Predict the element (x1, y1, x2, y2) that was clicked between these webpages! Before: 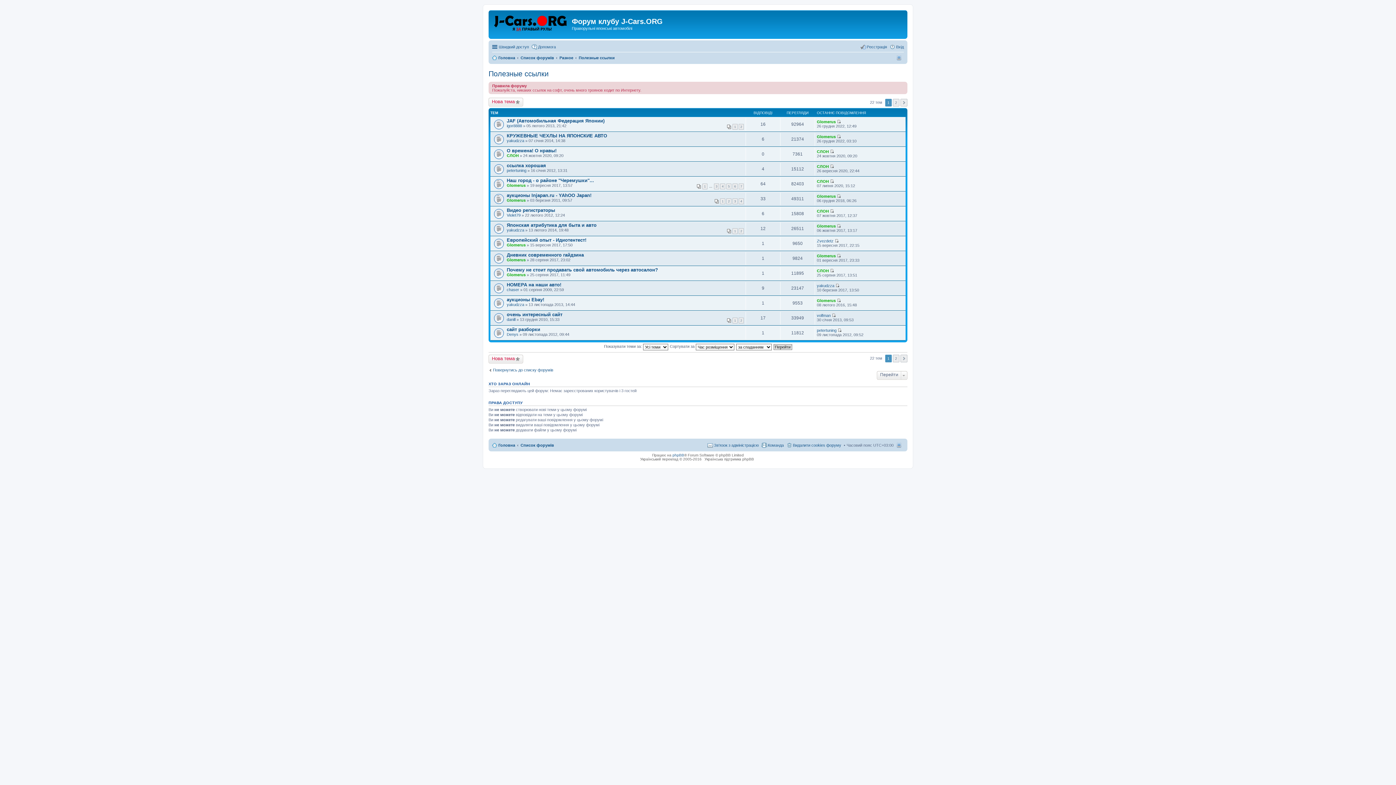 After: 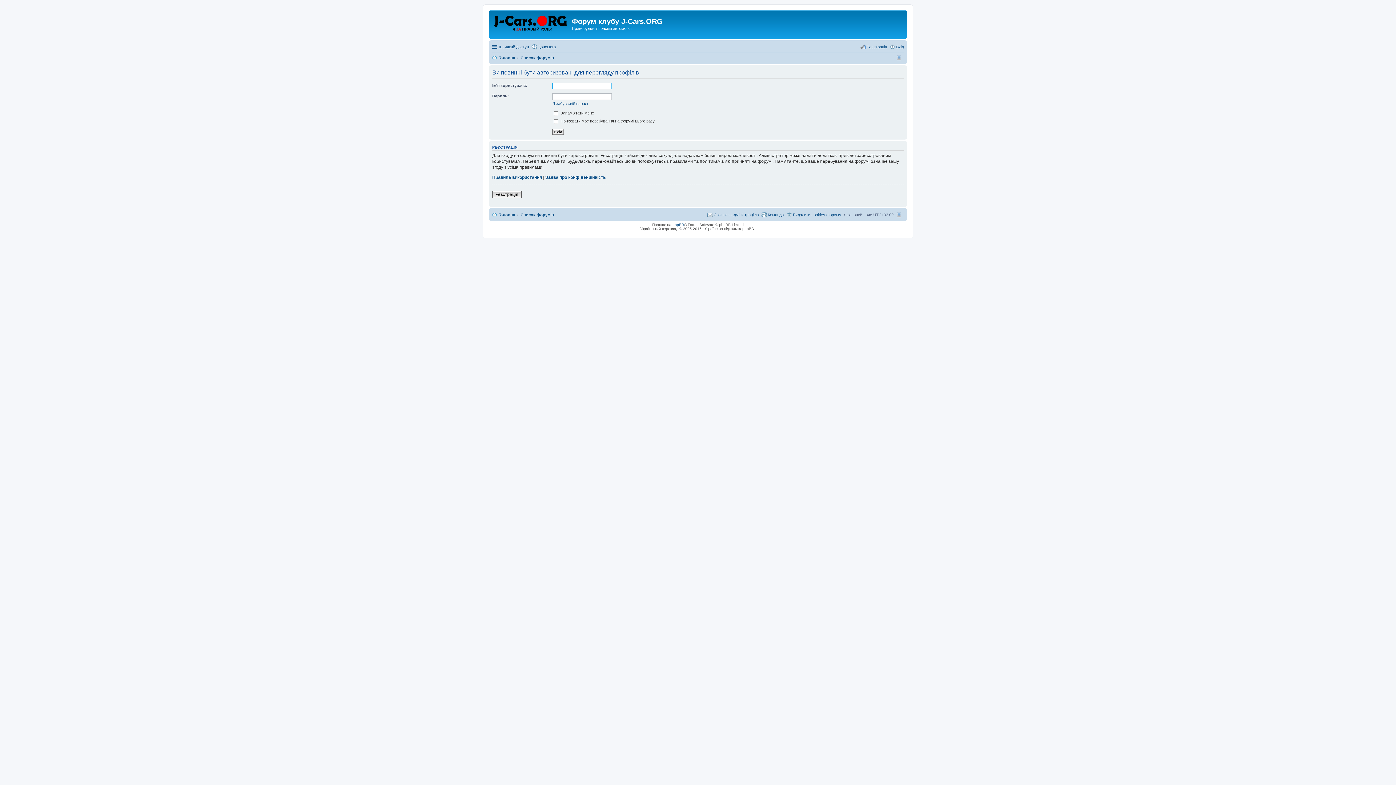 Action: bbox: (506, 138, 524, 142) label: yakudzza